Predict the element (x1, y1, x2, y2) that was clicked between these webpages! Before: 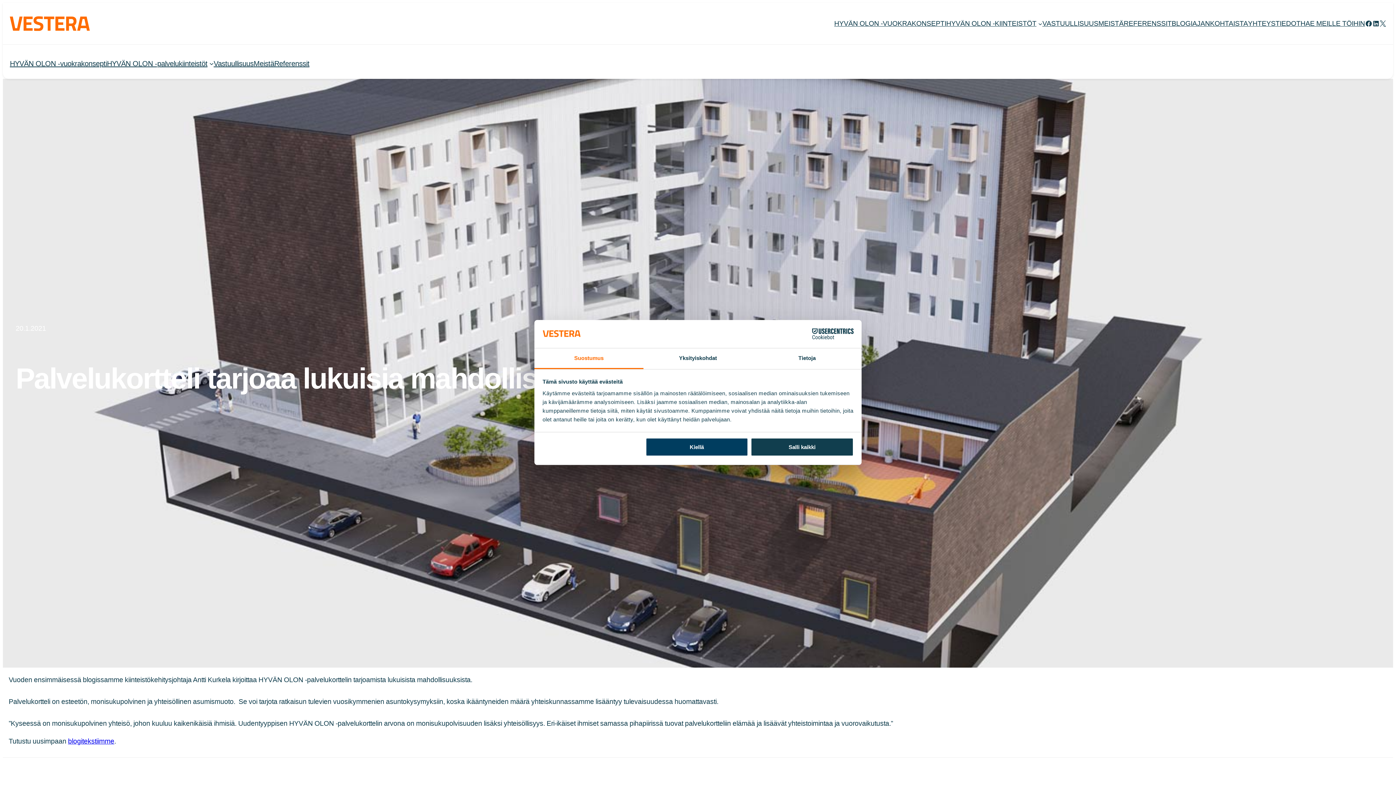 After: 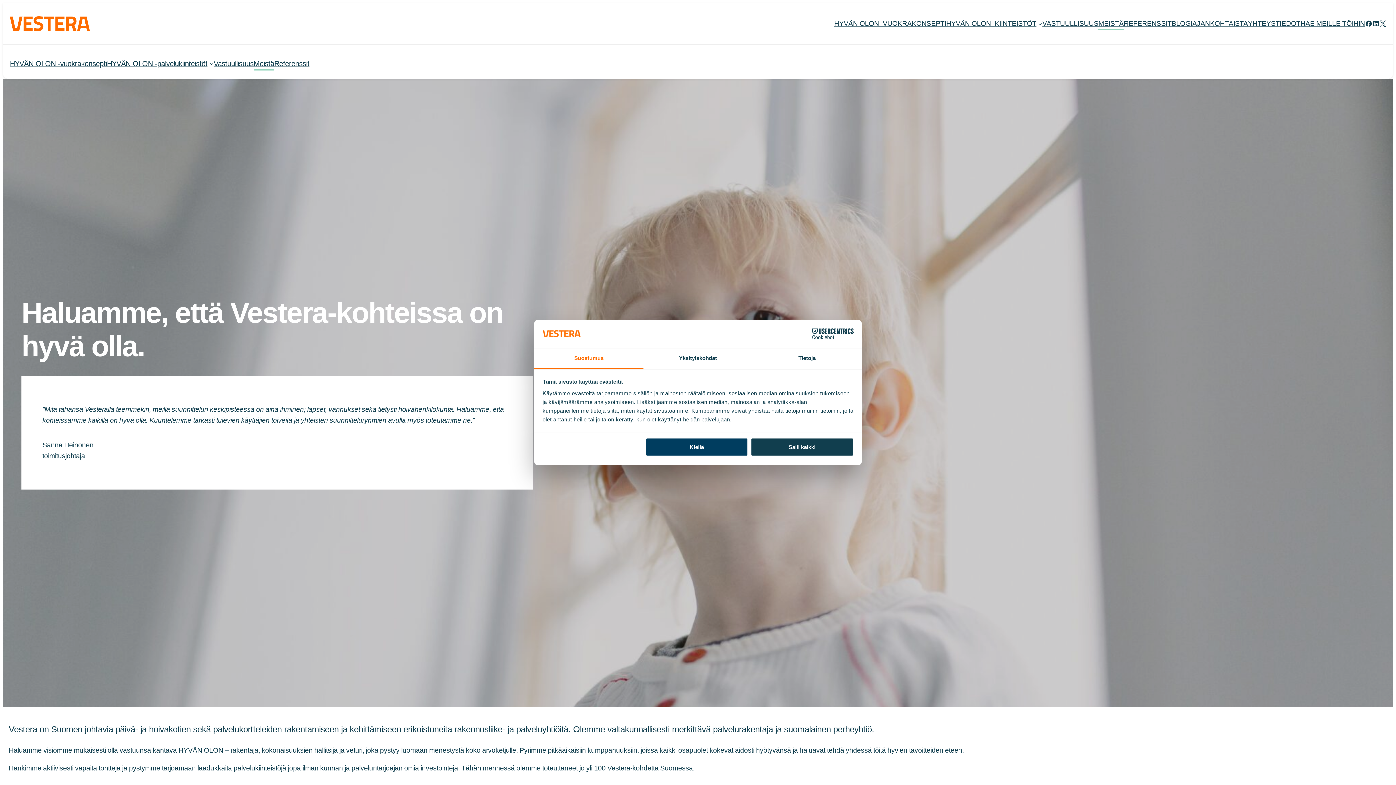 Action: bbox: (1098, 17, 1124, 30) label: MEISTÄ